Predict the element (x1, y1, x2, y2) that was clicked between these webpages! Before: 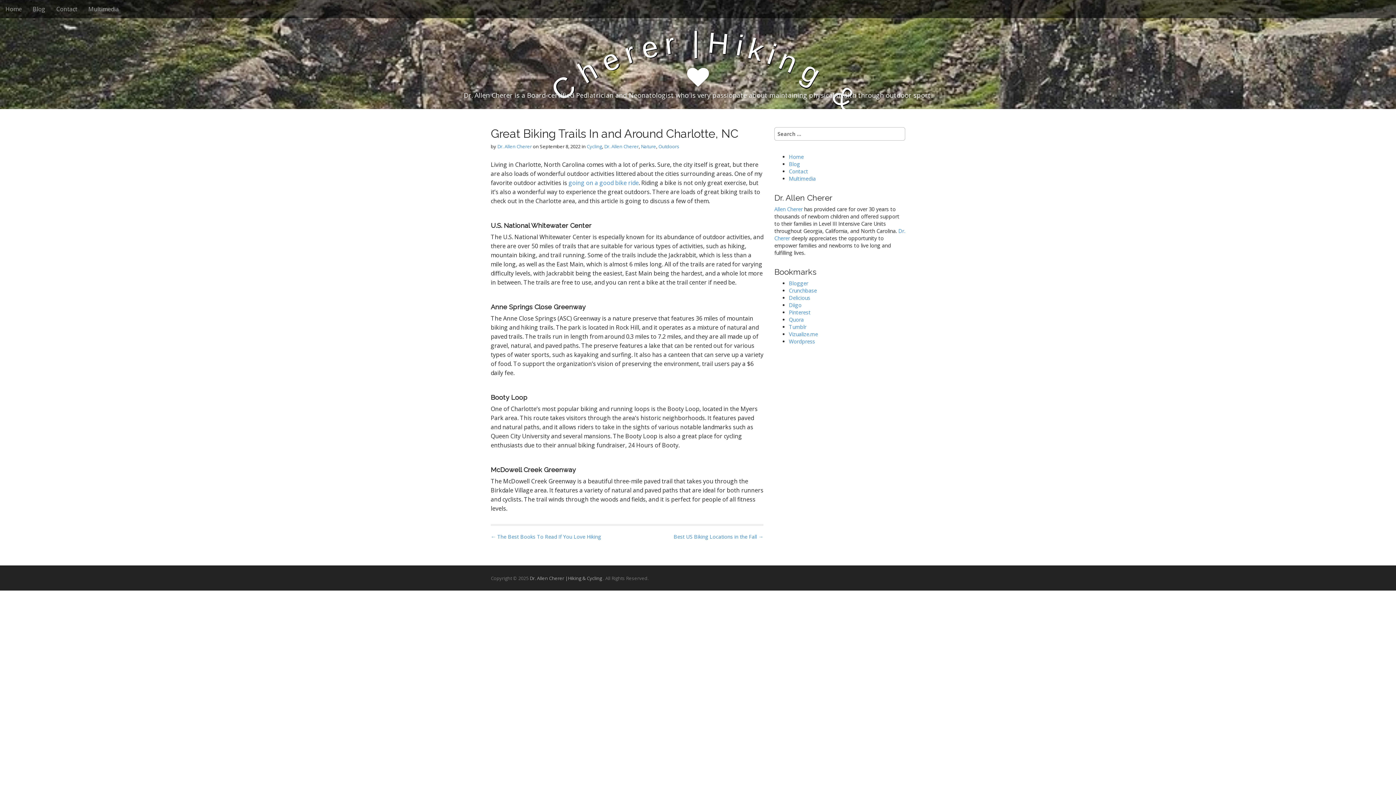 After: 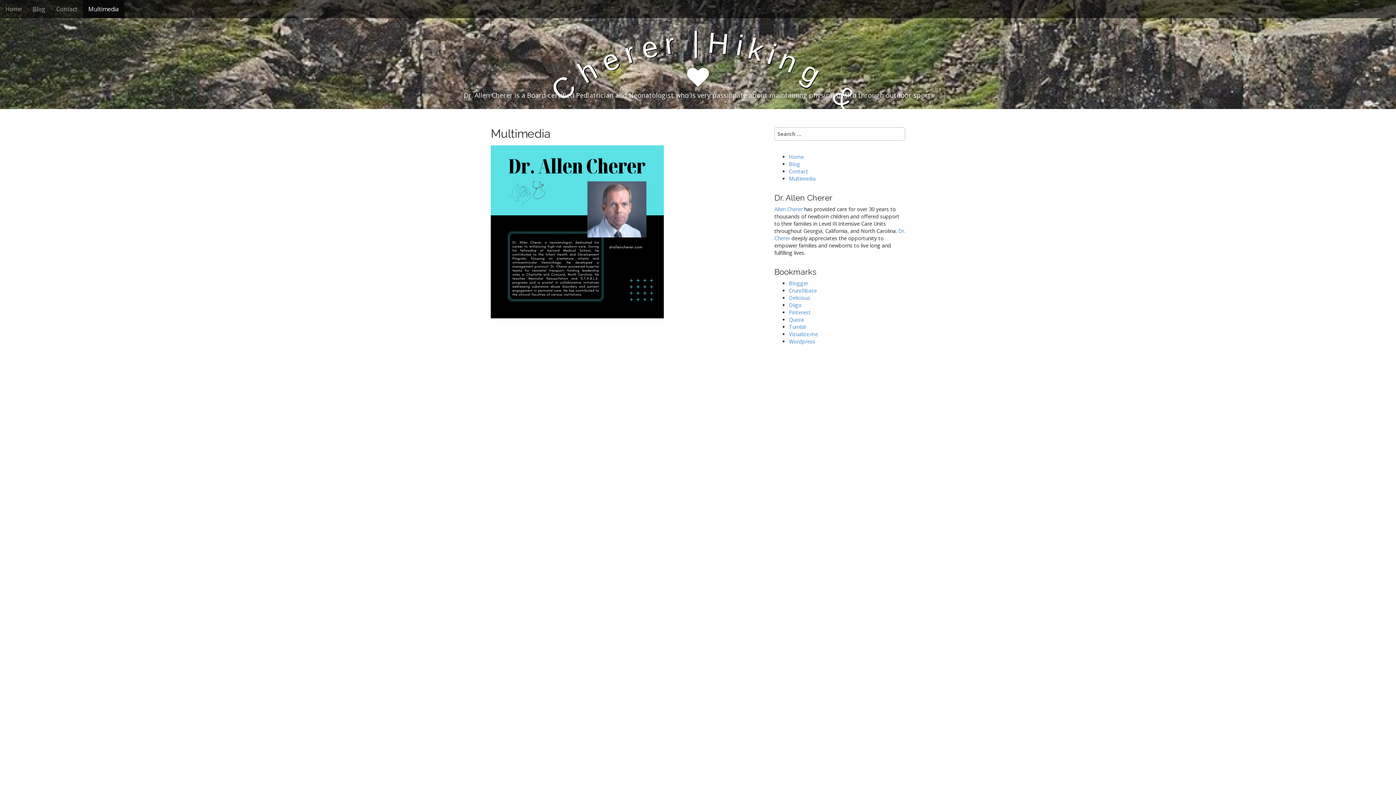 Action: bbox: (789, 175, 816, 182) label: Multimedia